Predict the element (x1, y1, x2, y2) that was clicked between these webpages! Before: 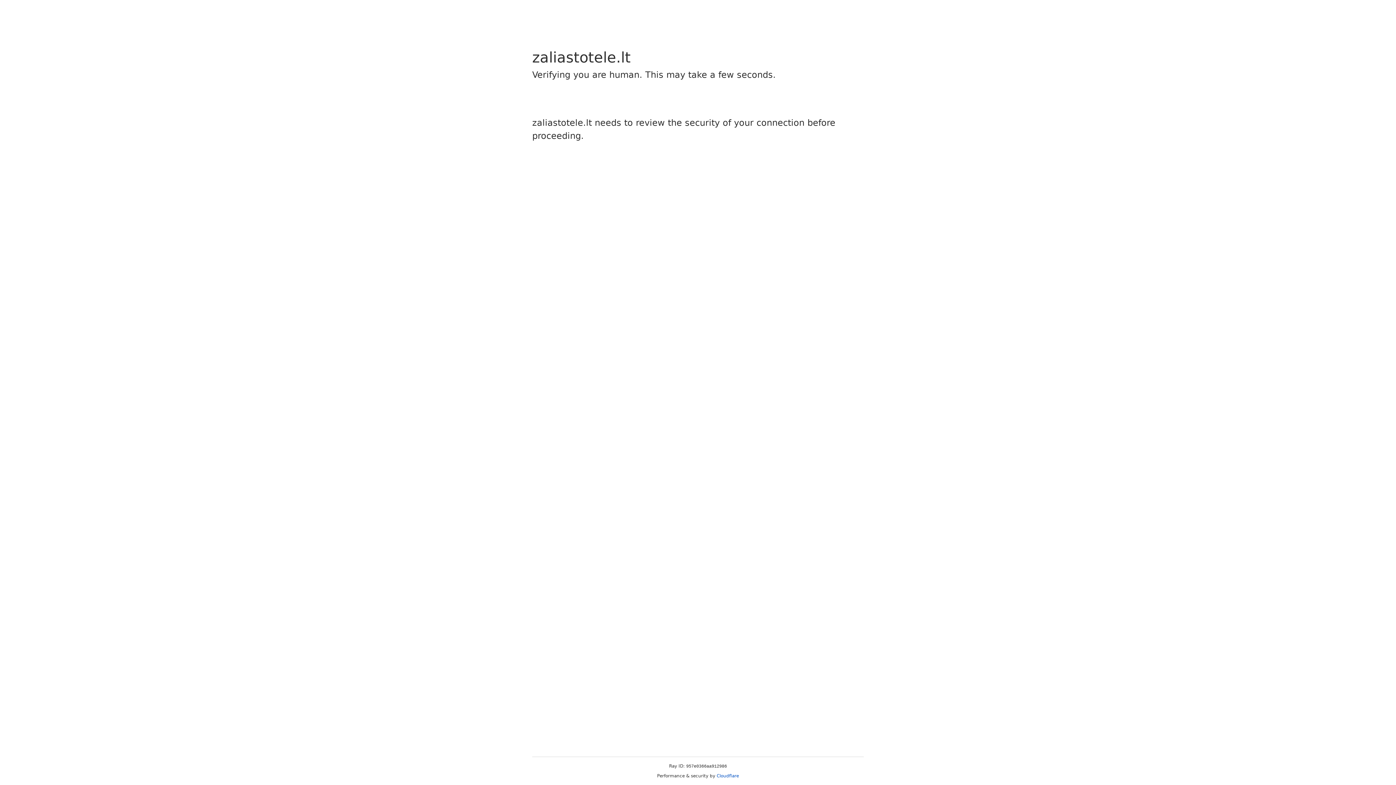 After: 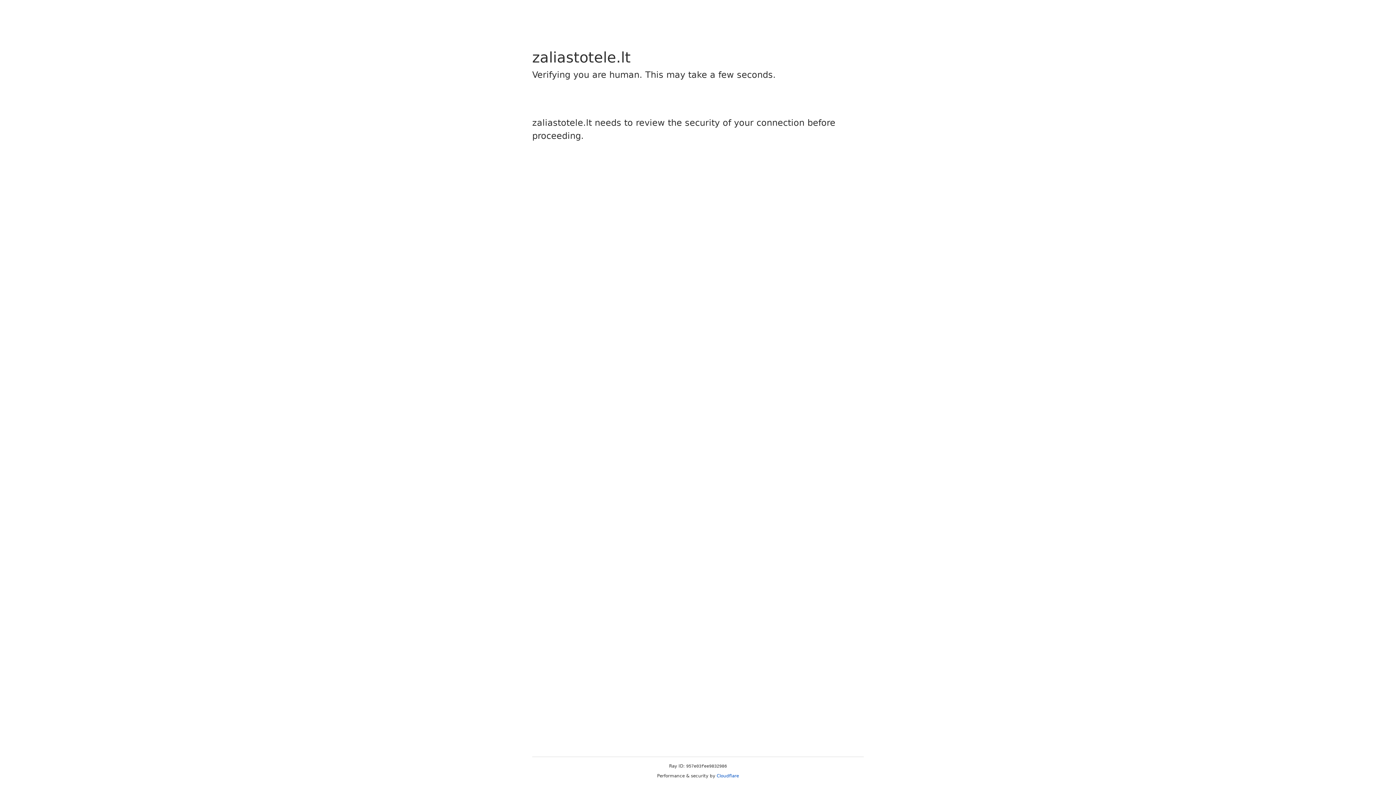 Action: label: Cloudflare bbox: (716, 773, 739, 778)